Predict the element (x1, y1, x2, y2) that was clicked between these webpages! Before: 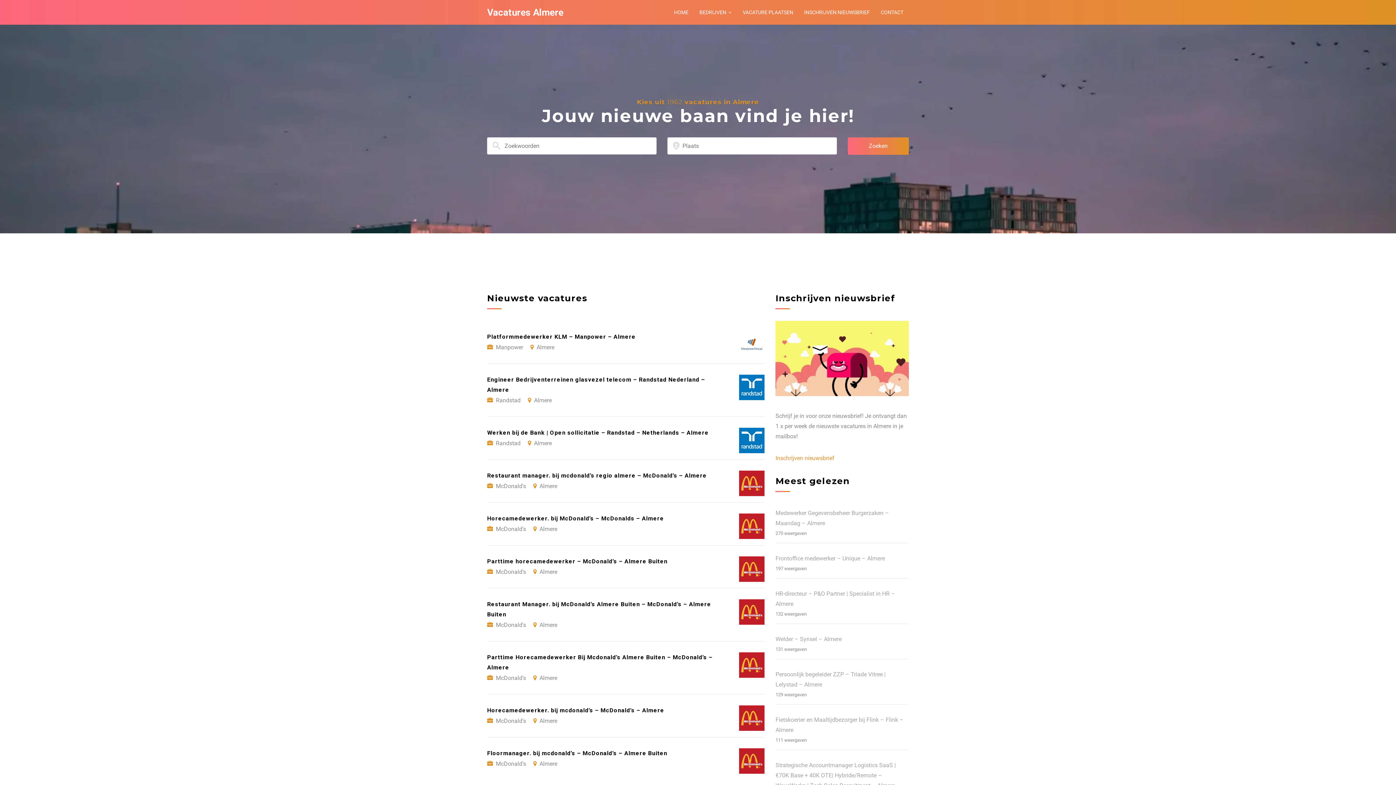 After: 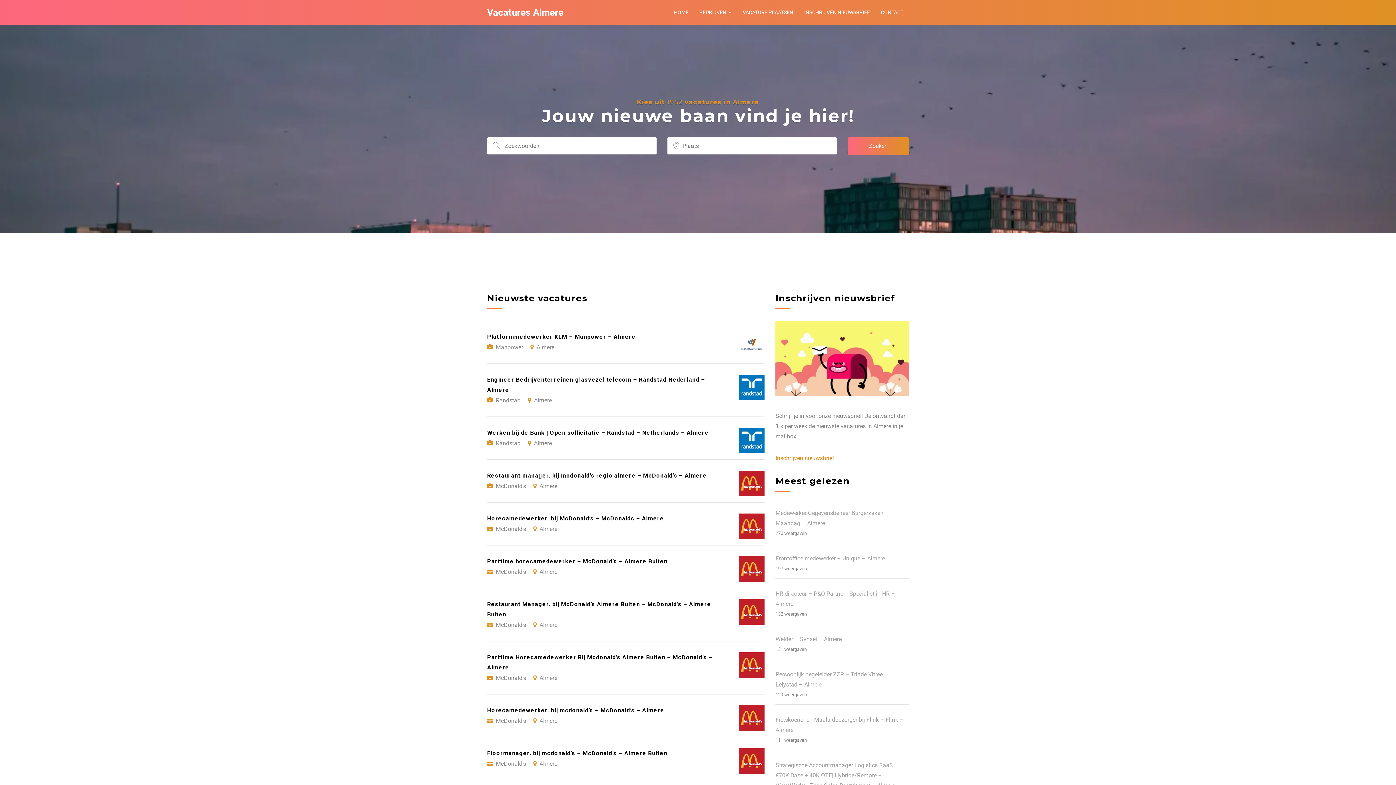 Action: bbox: (487, 7, 563, 17) label: Vacatures Almere